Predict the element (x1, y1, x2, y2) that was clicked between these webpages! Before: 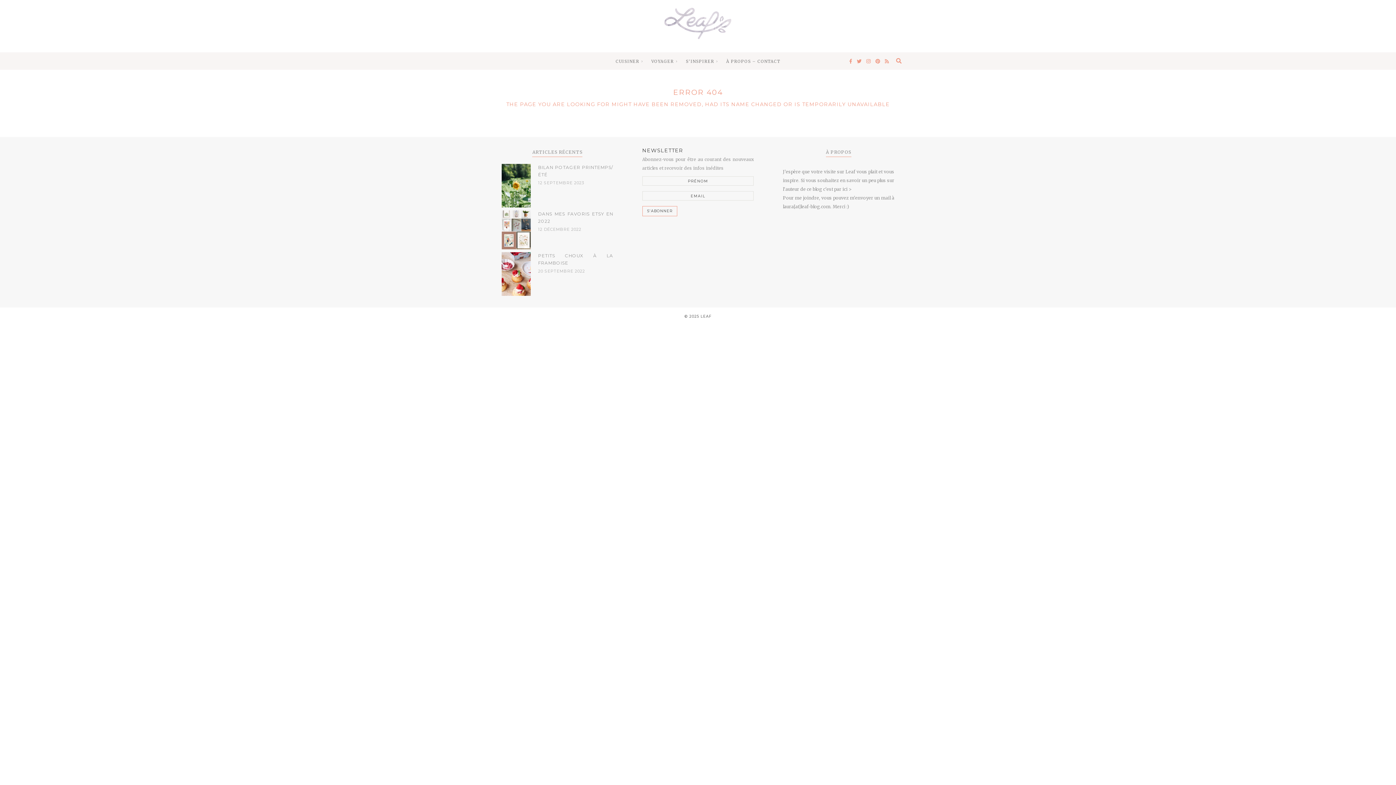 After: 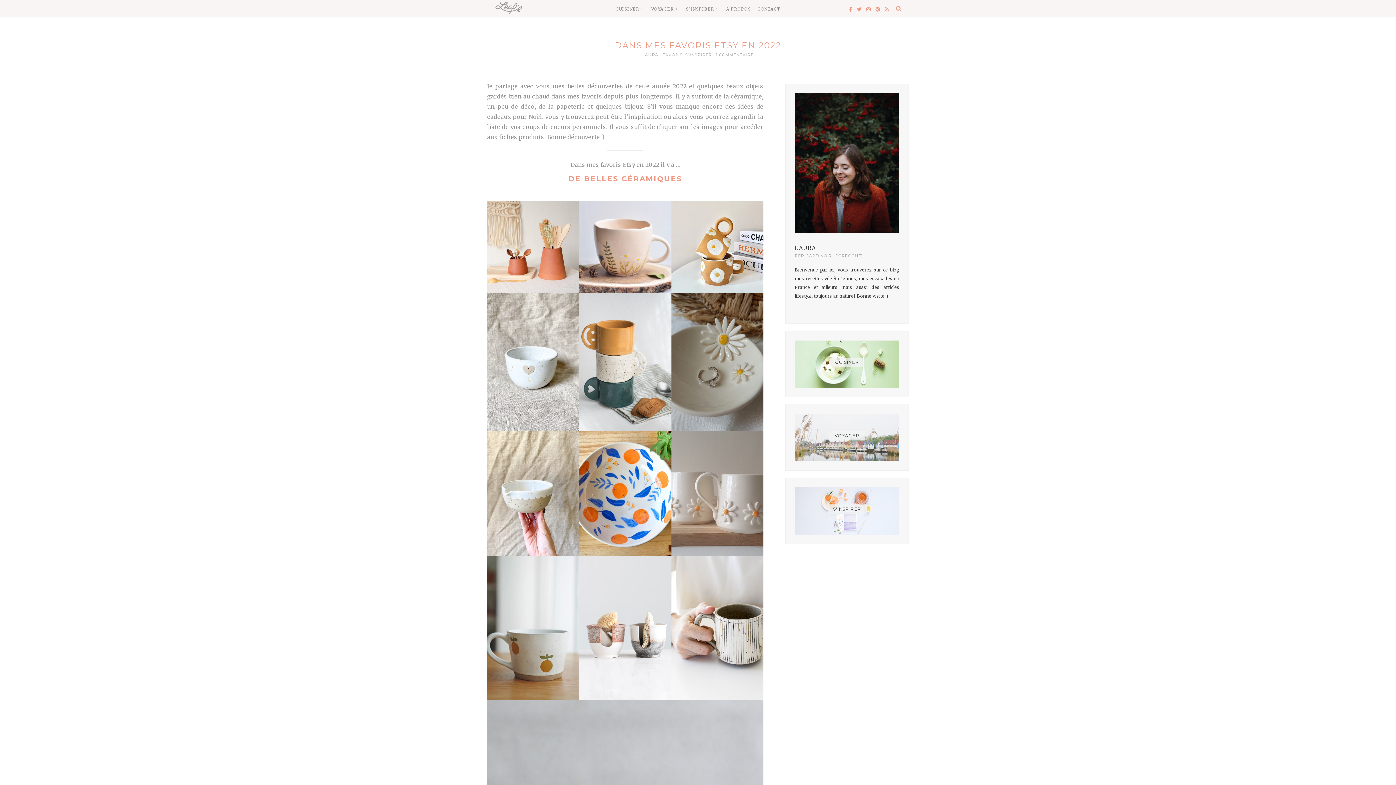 Action: bbox: (501, 226, 530, 232)